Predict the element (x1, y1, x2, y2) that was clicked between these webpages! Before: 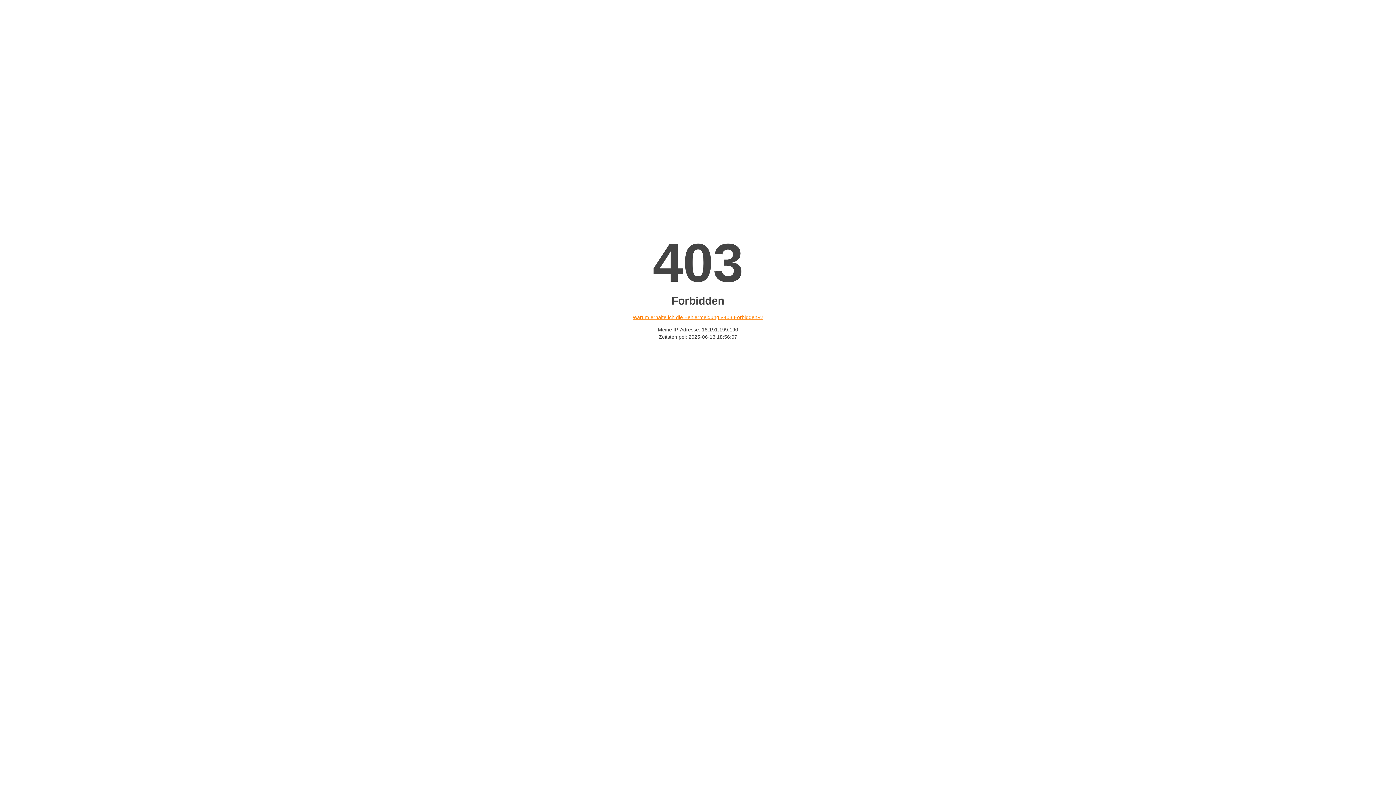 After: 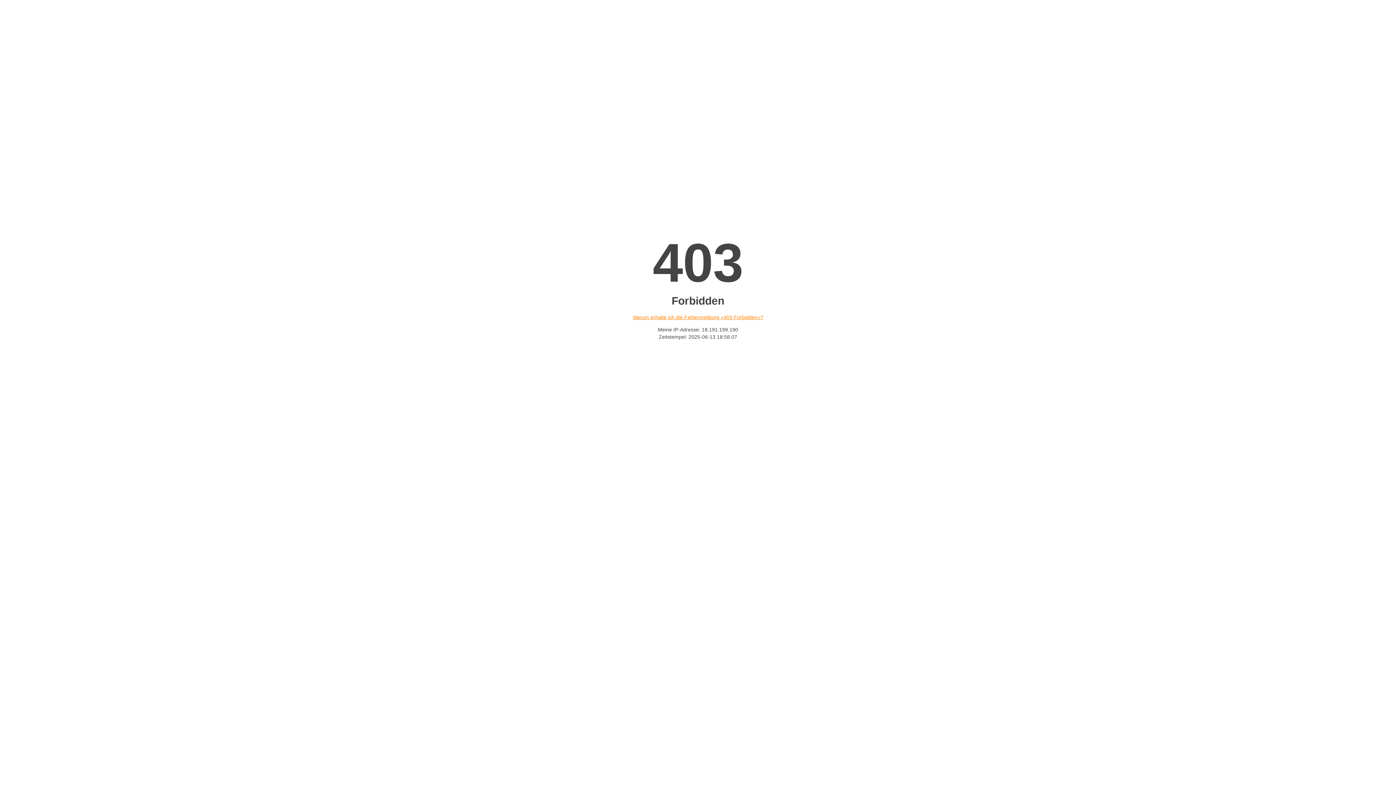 Action: bbox: (632, 314, 763, 320) label: Warum erhalte ich die Fehlermeldung «403 Forbidden»?